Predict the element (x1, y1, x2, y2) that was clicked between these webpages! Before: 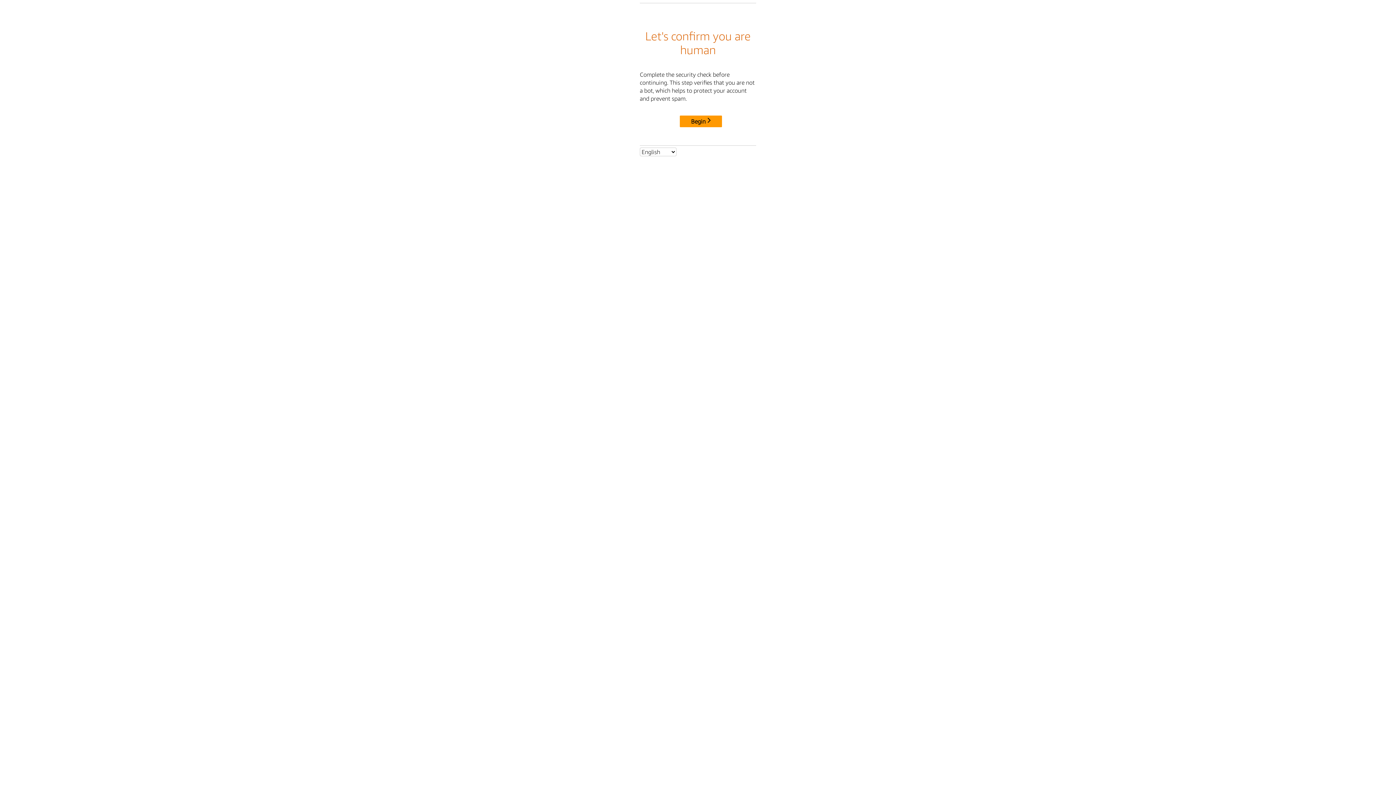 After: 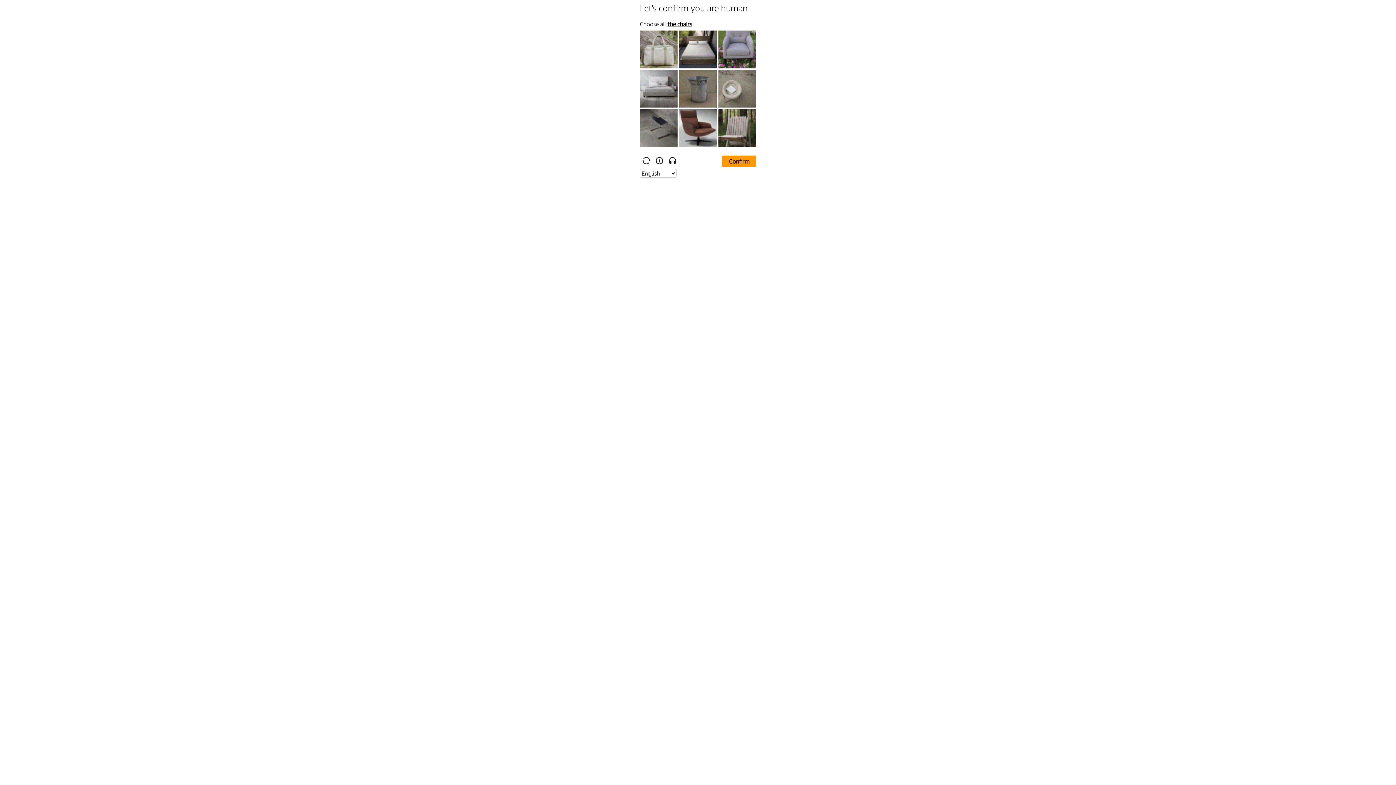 Action: bbox: (680, 115, 722, 127) label: Begin